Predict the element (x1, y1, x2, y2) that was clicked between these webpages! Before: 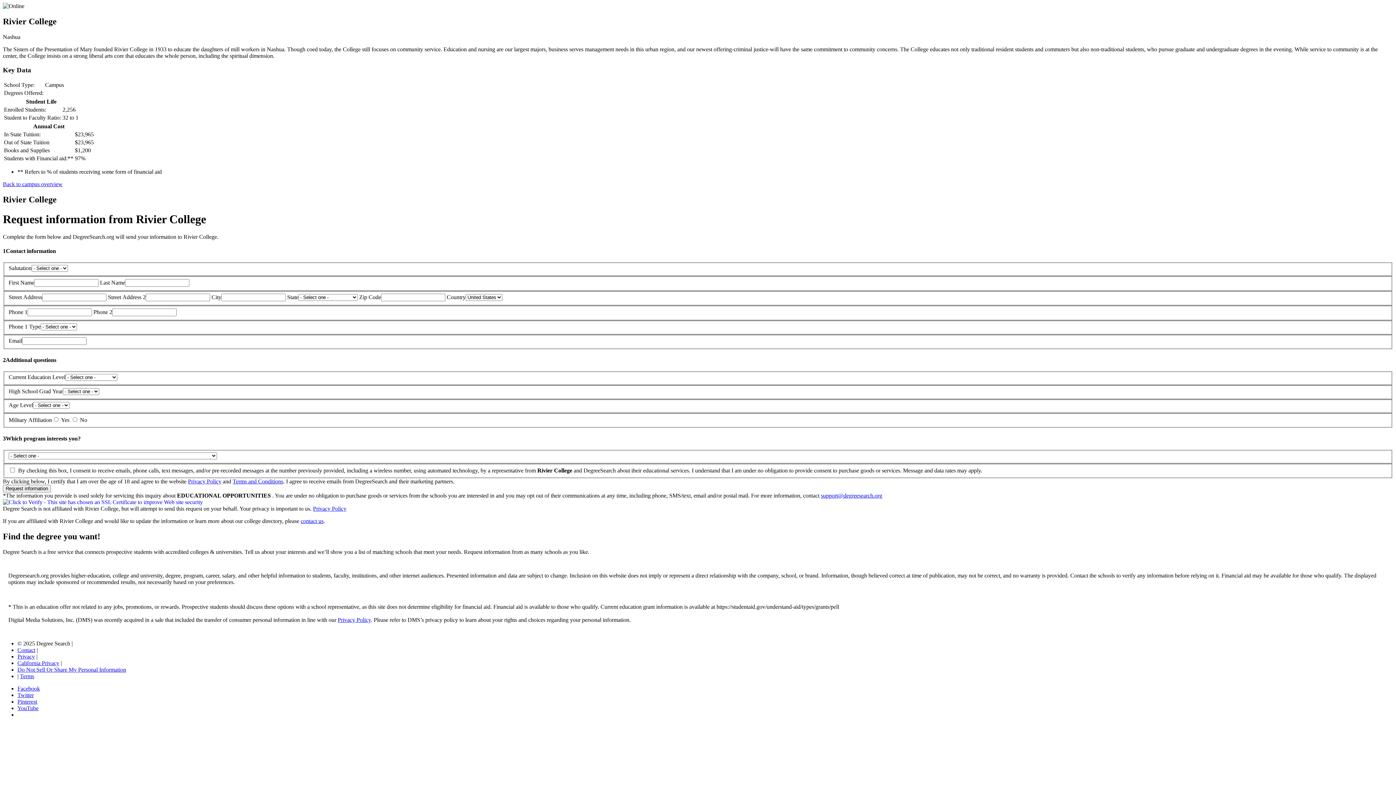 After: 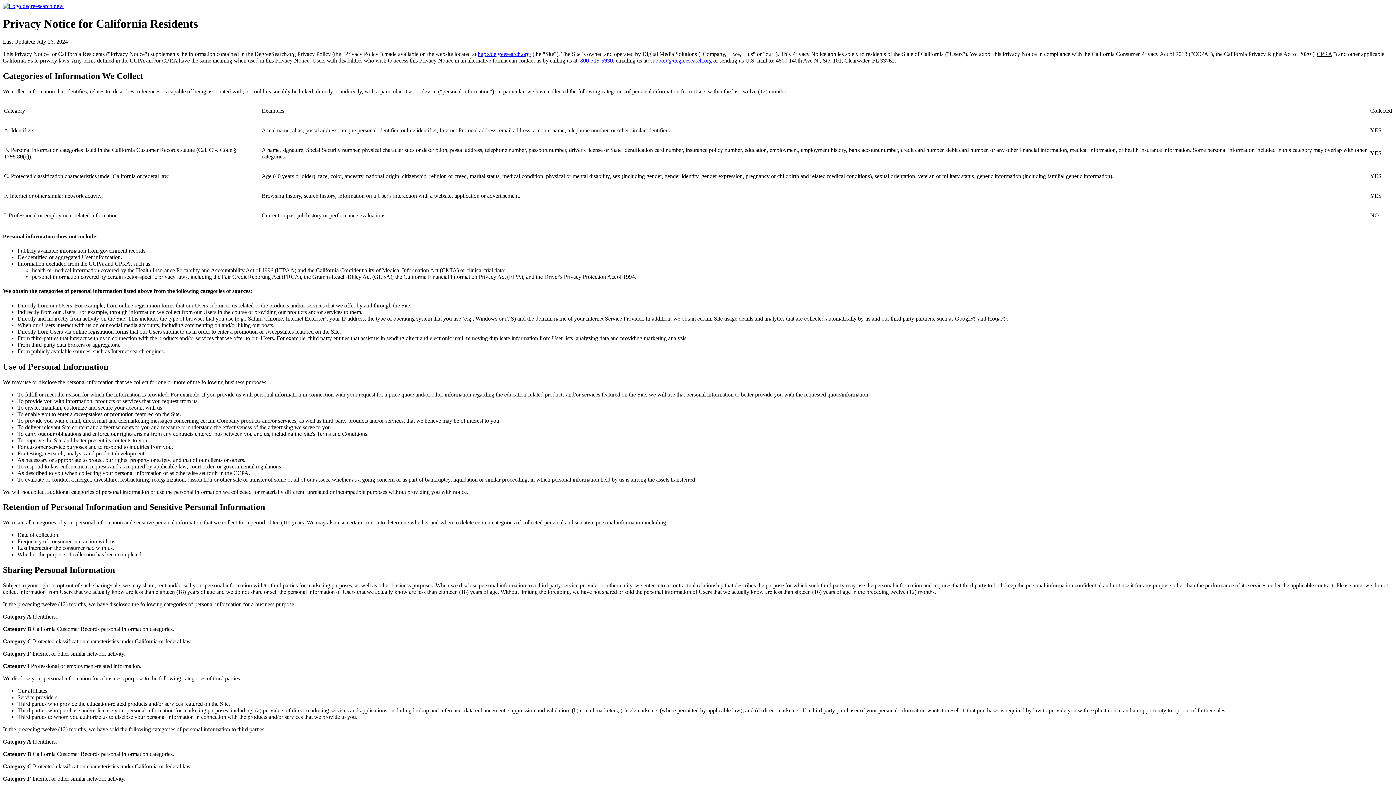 Action: bbox: (17, 660, 59, 666) label: California Privacy